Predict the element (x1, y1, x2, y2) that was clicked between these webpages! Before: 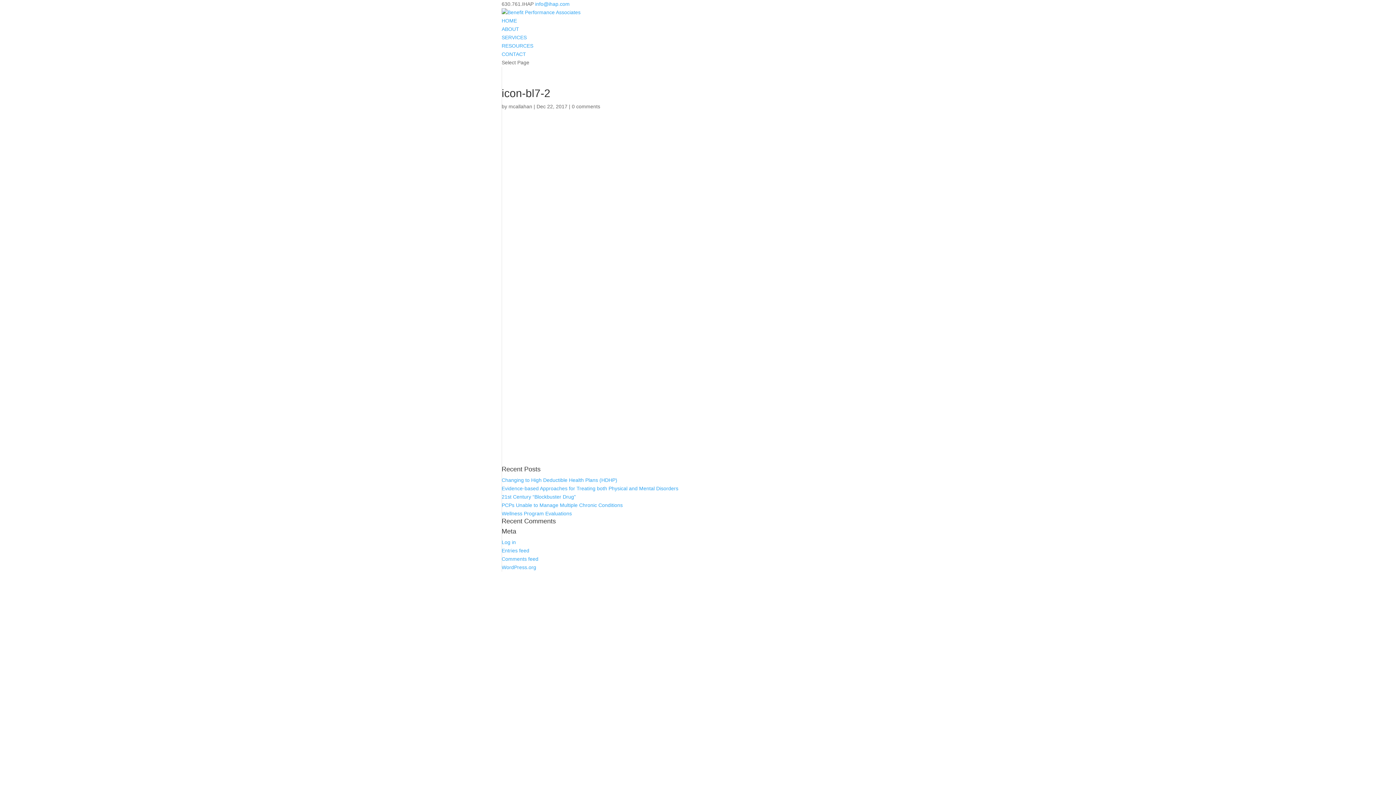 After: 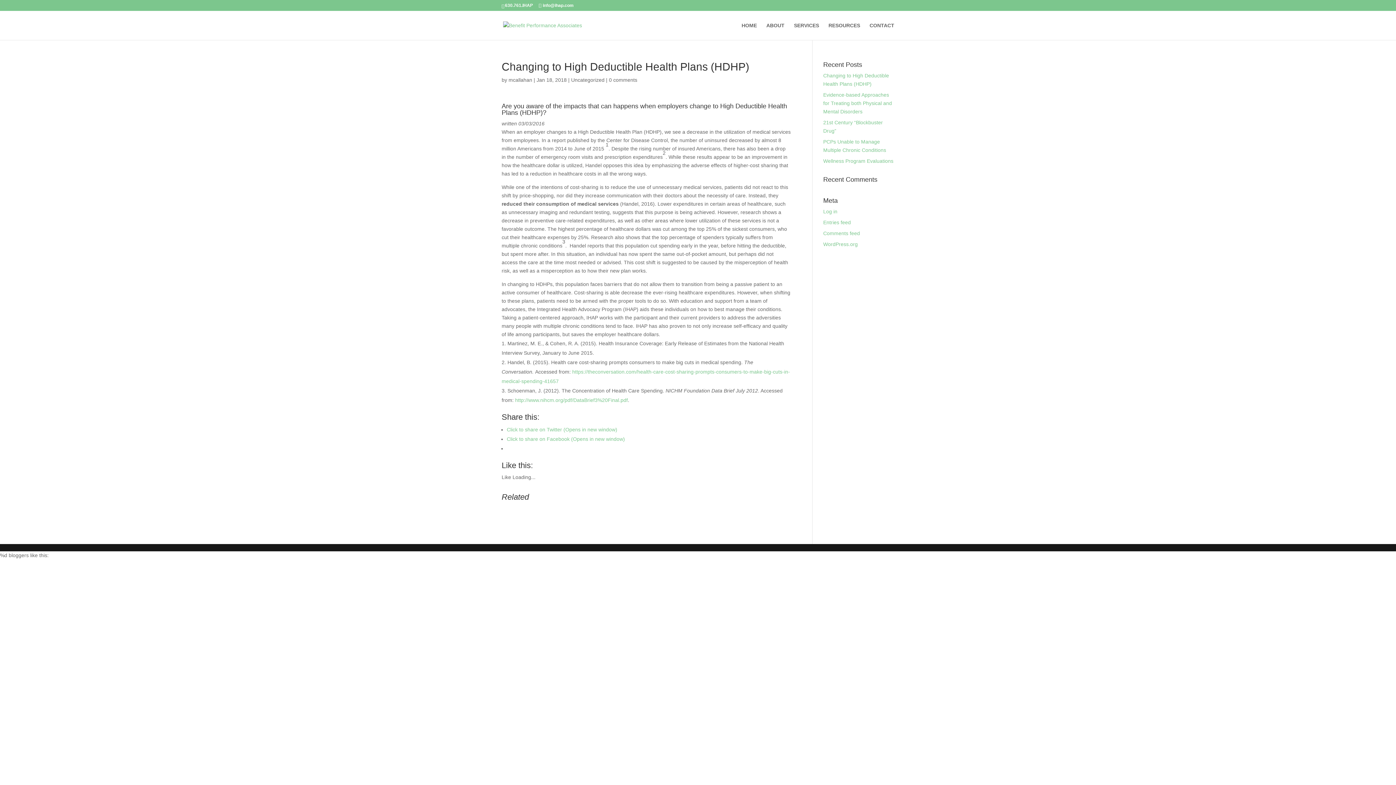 Action: label: Changing to High Deductible Health Plans (HDHP) bbox: (501, 477, 617, 483)